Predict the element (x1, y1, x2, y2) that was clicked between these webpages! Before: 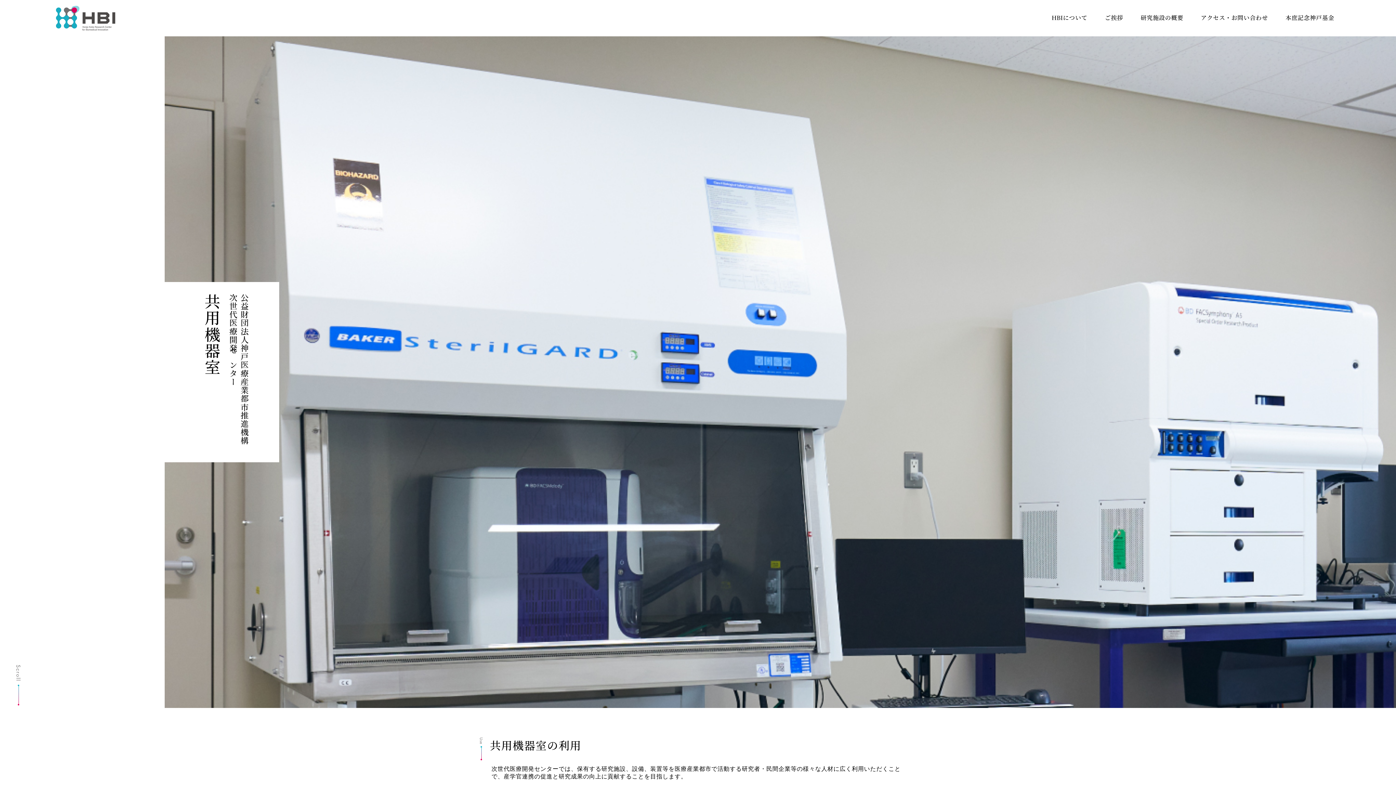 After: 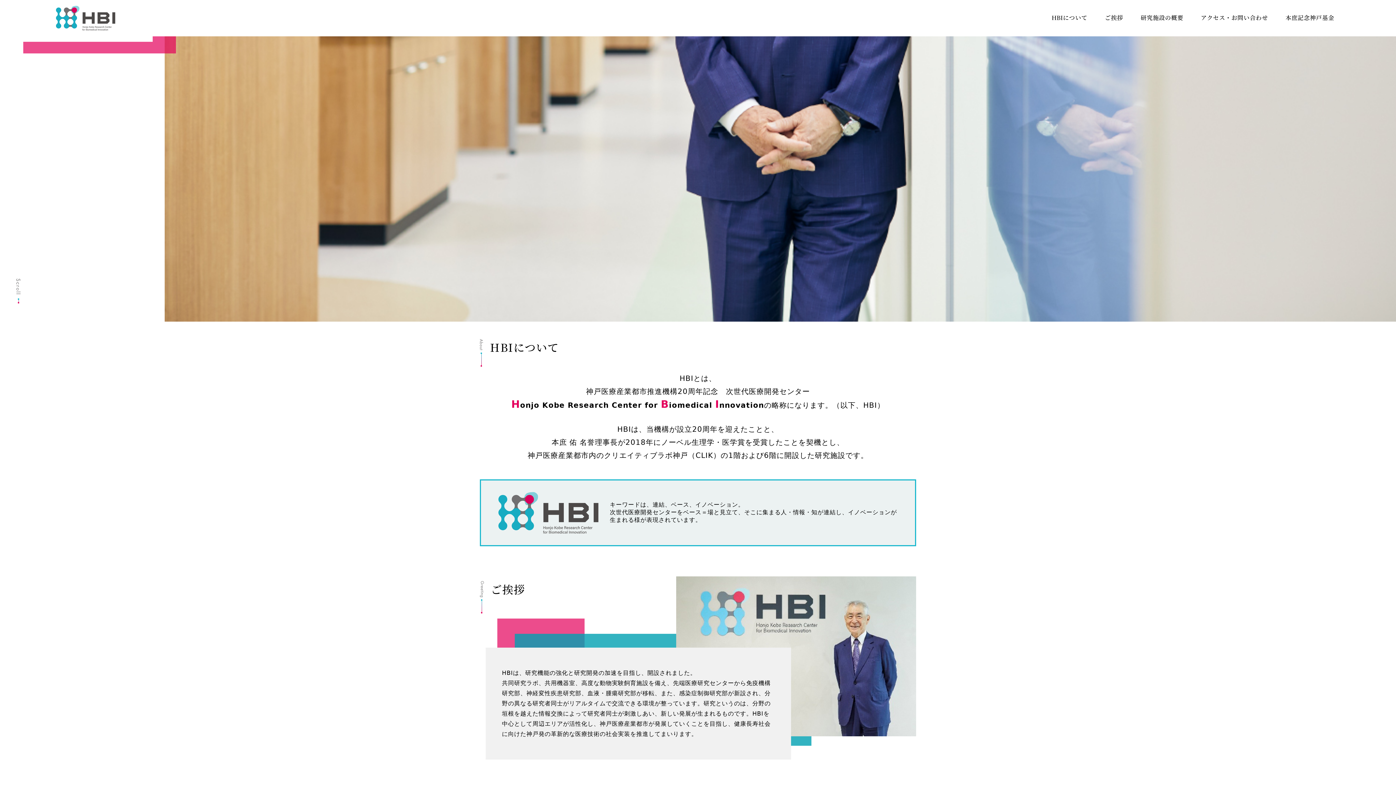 Action: bbox: (1135, 7, 1189, 28) label: 研究施設の概要